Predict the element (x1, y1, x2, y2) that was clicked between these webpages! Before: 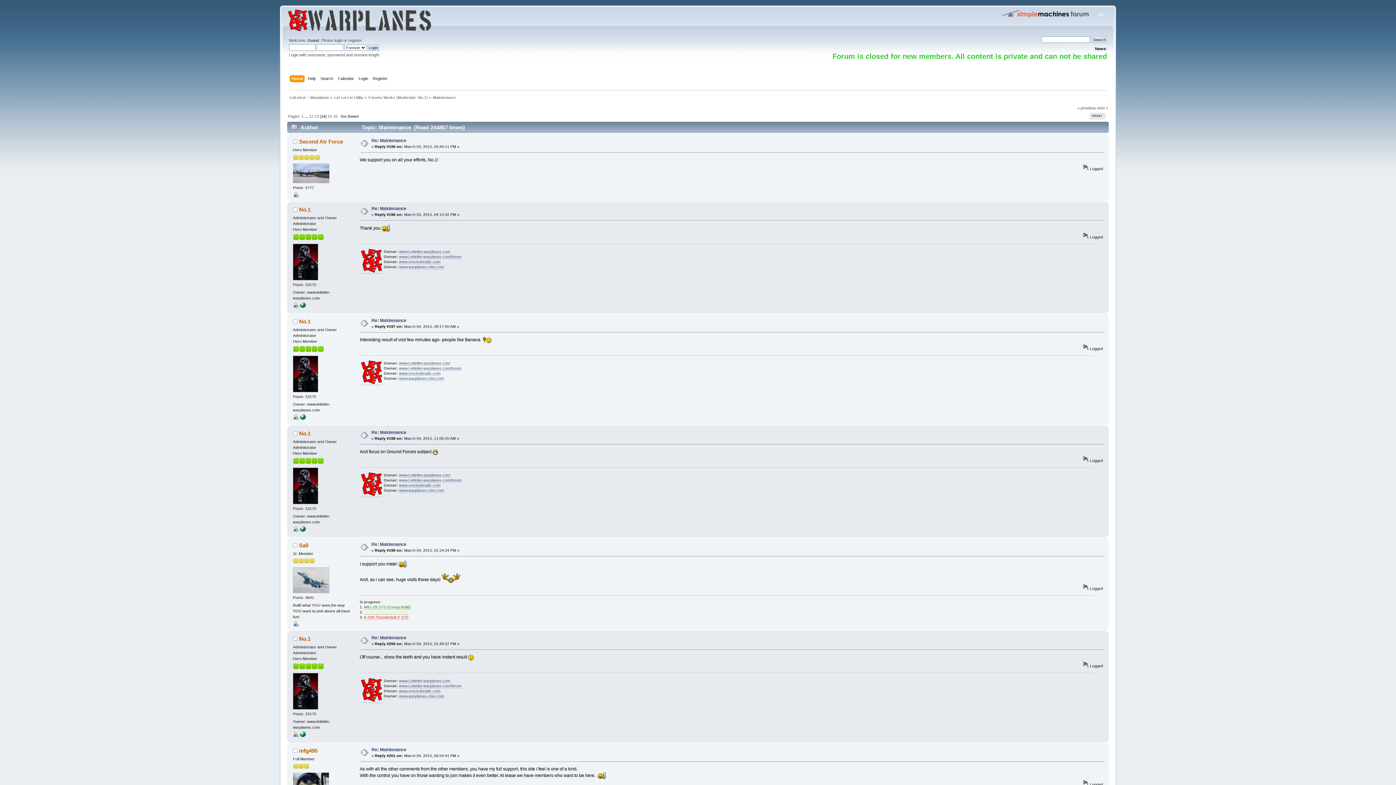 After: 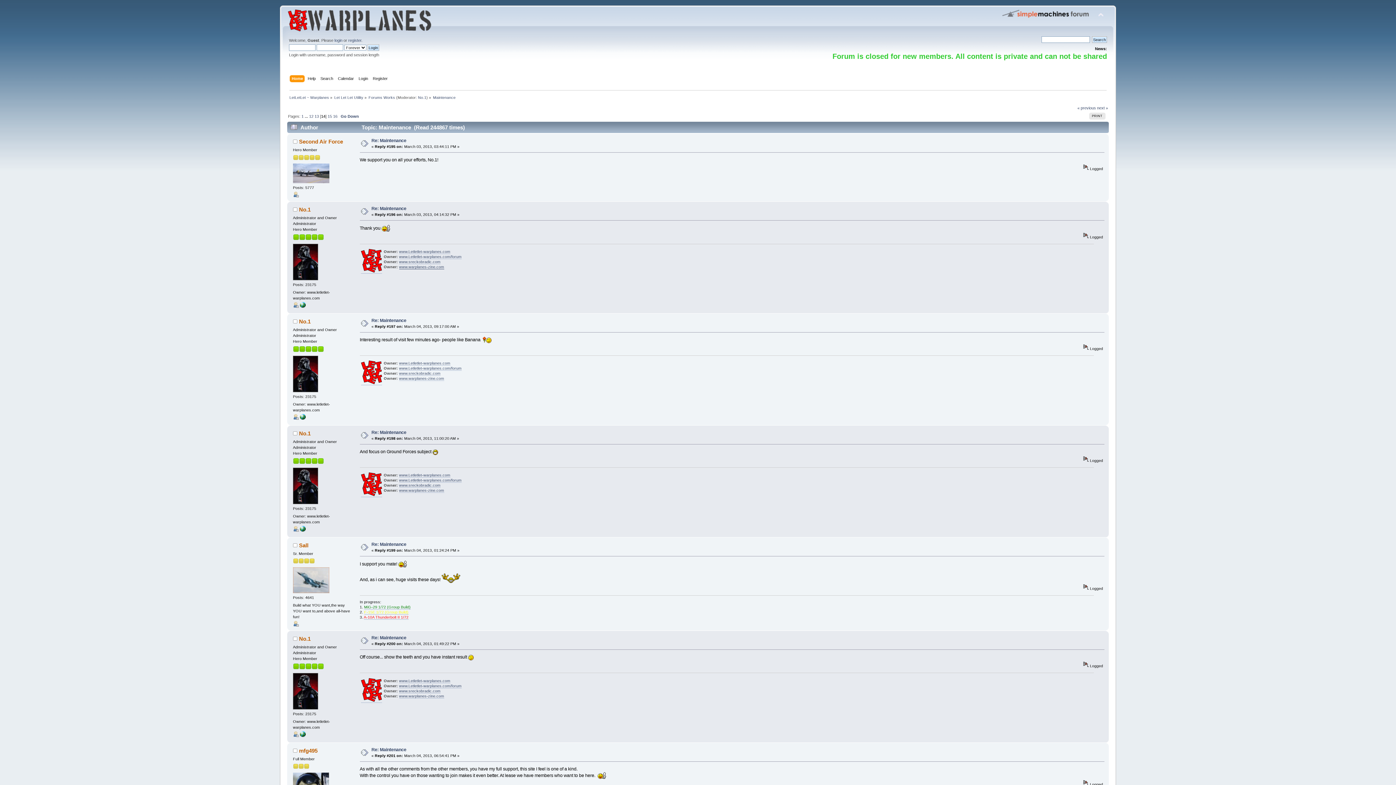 Action: bbox: (399, 264, 444, 269) label: www.warplanes-zine.com